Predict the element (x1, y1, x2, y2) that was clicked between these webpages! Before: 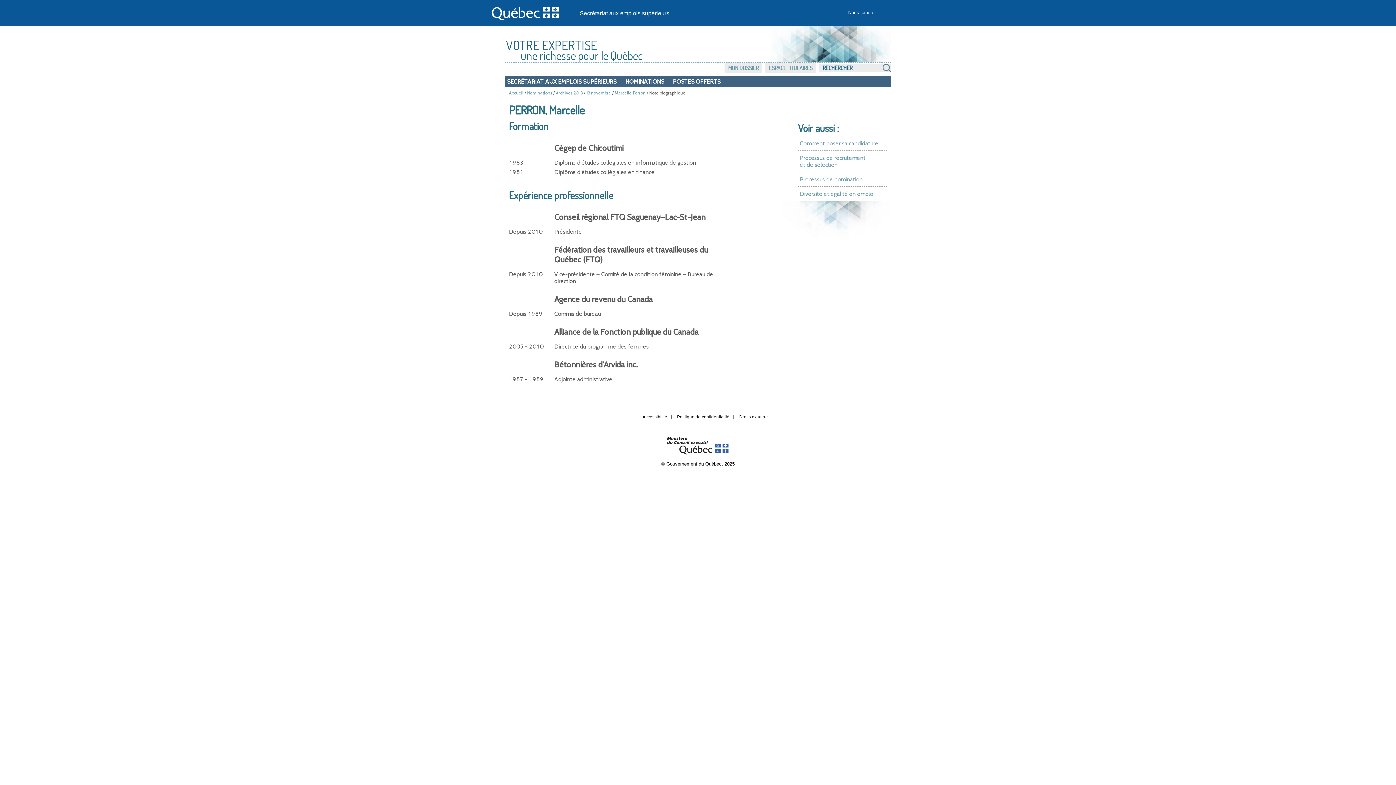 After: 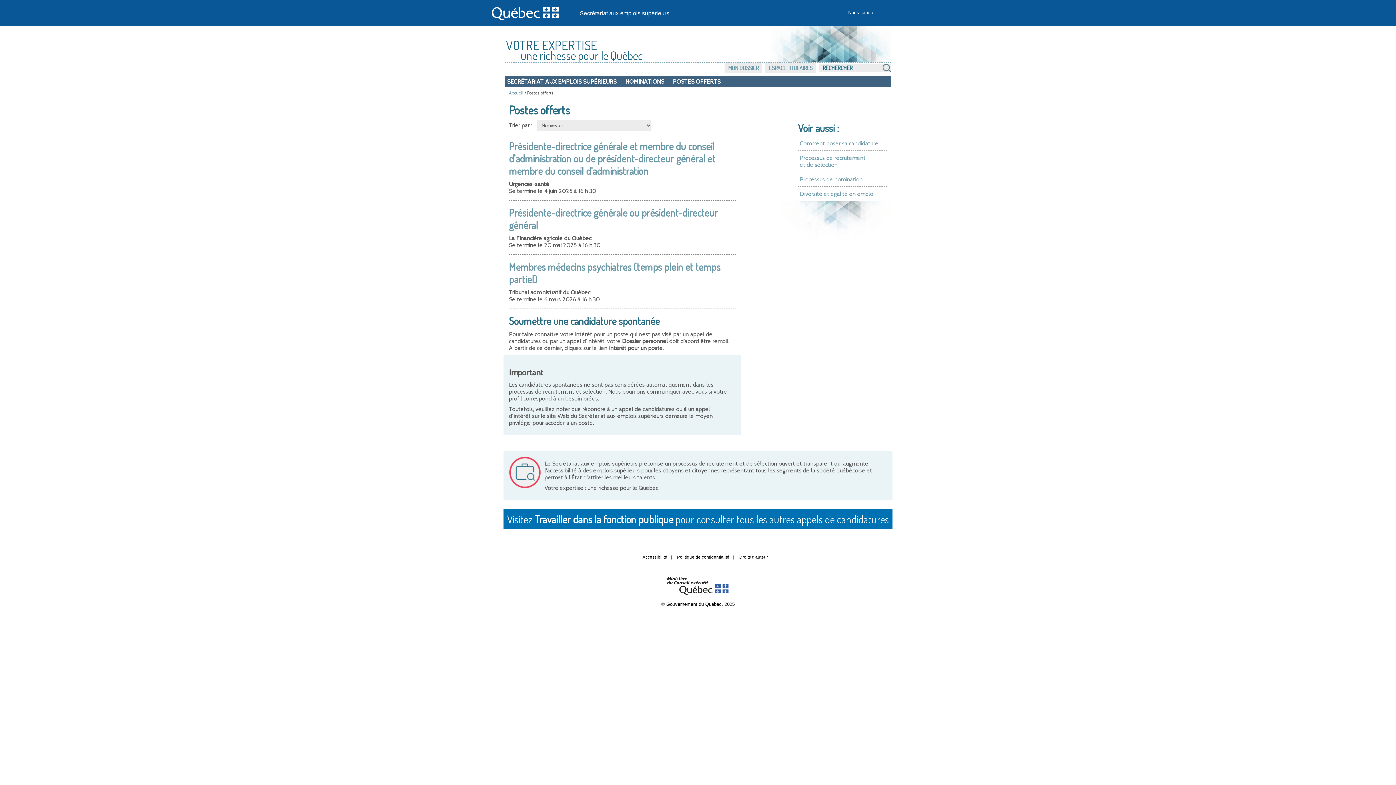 Action: bbox: (673, 78, 720, 85) label: POSTES OFFERTS